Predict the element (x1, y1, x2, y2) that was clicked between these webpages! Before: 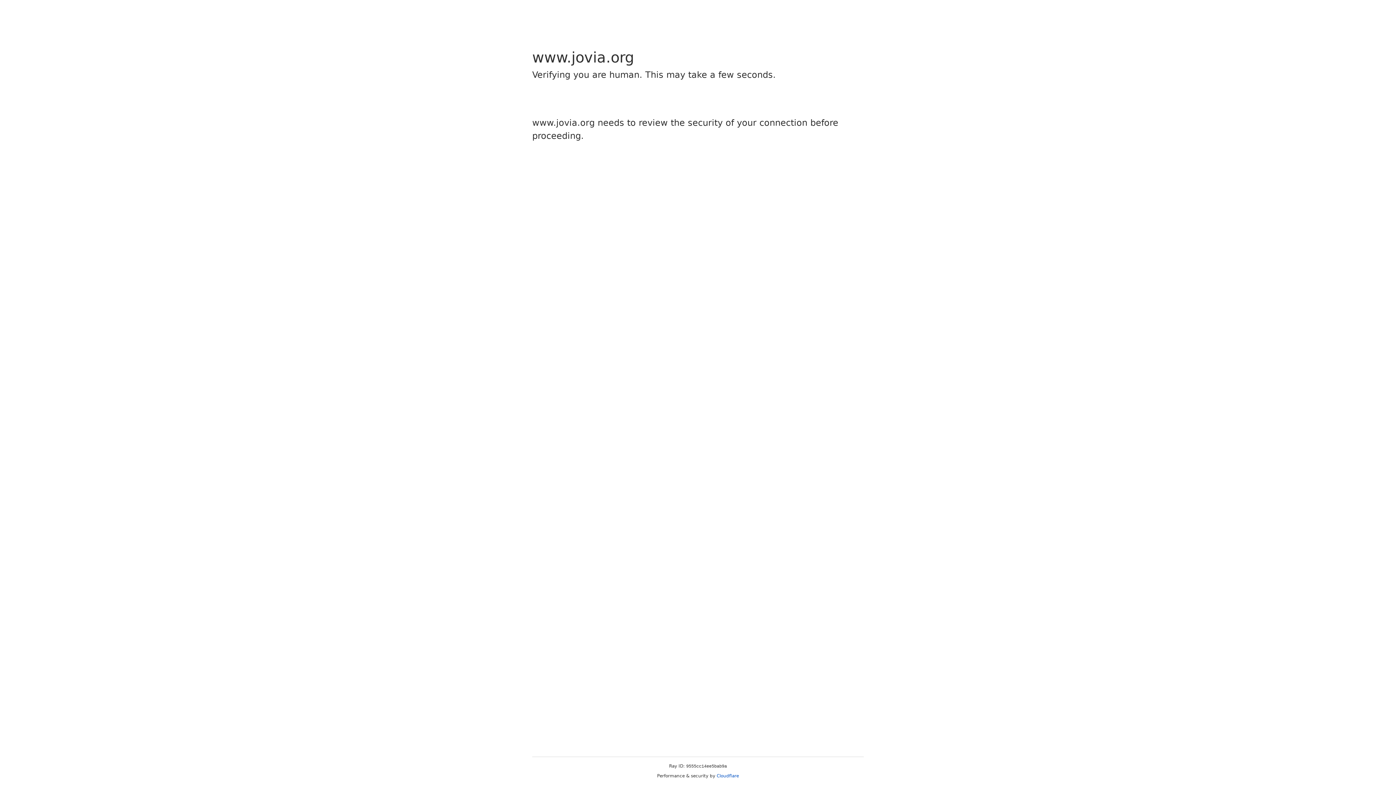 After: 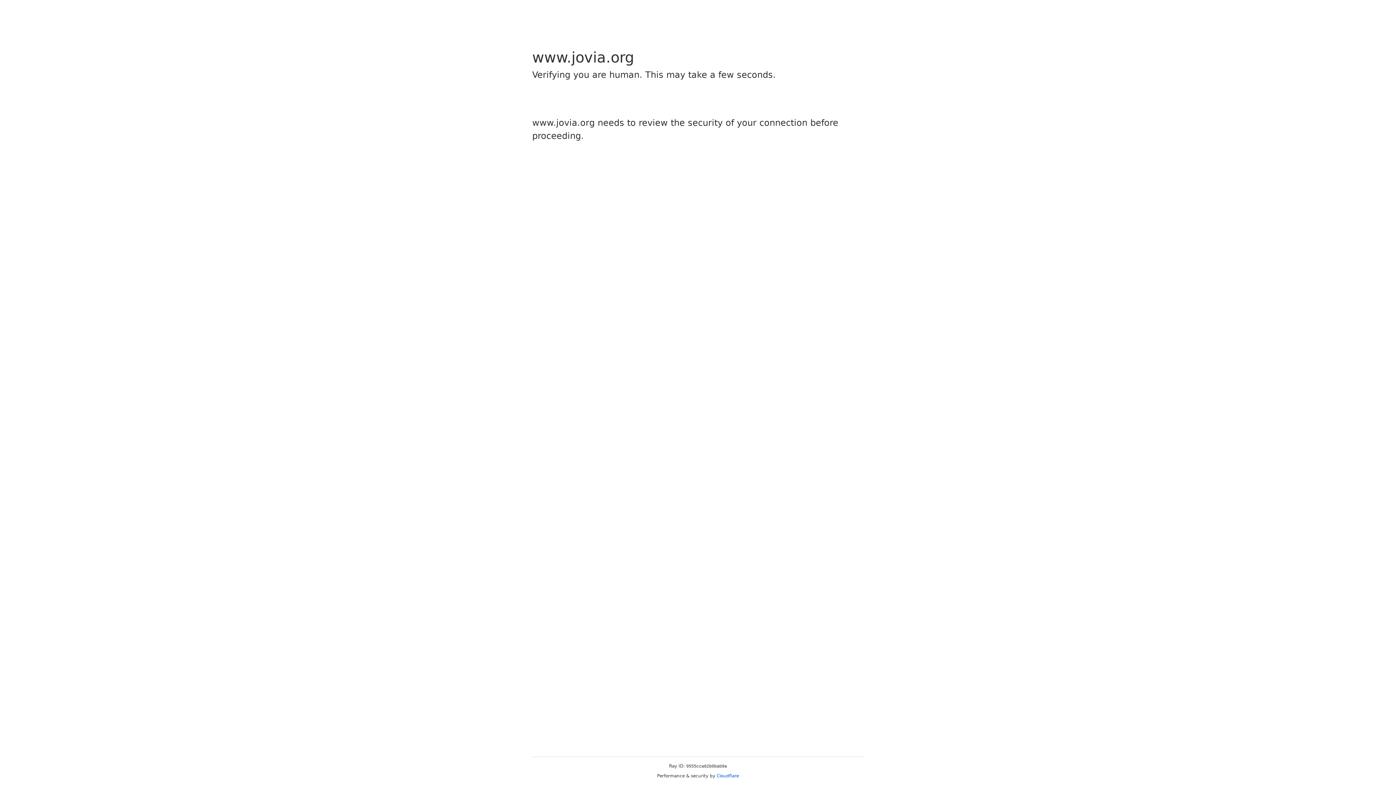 Action: label: Cloudflare bbox: (716, 773, 739, 778)